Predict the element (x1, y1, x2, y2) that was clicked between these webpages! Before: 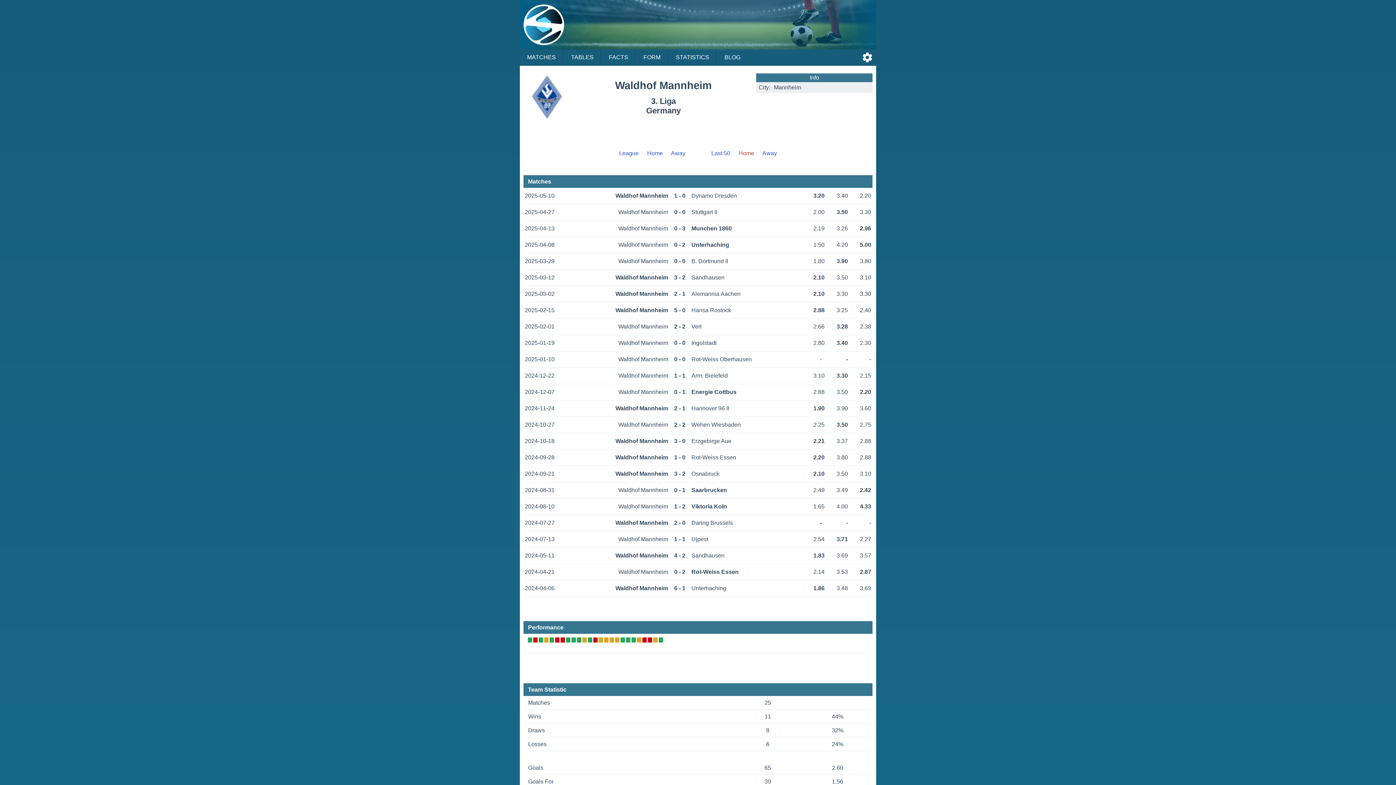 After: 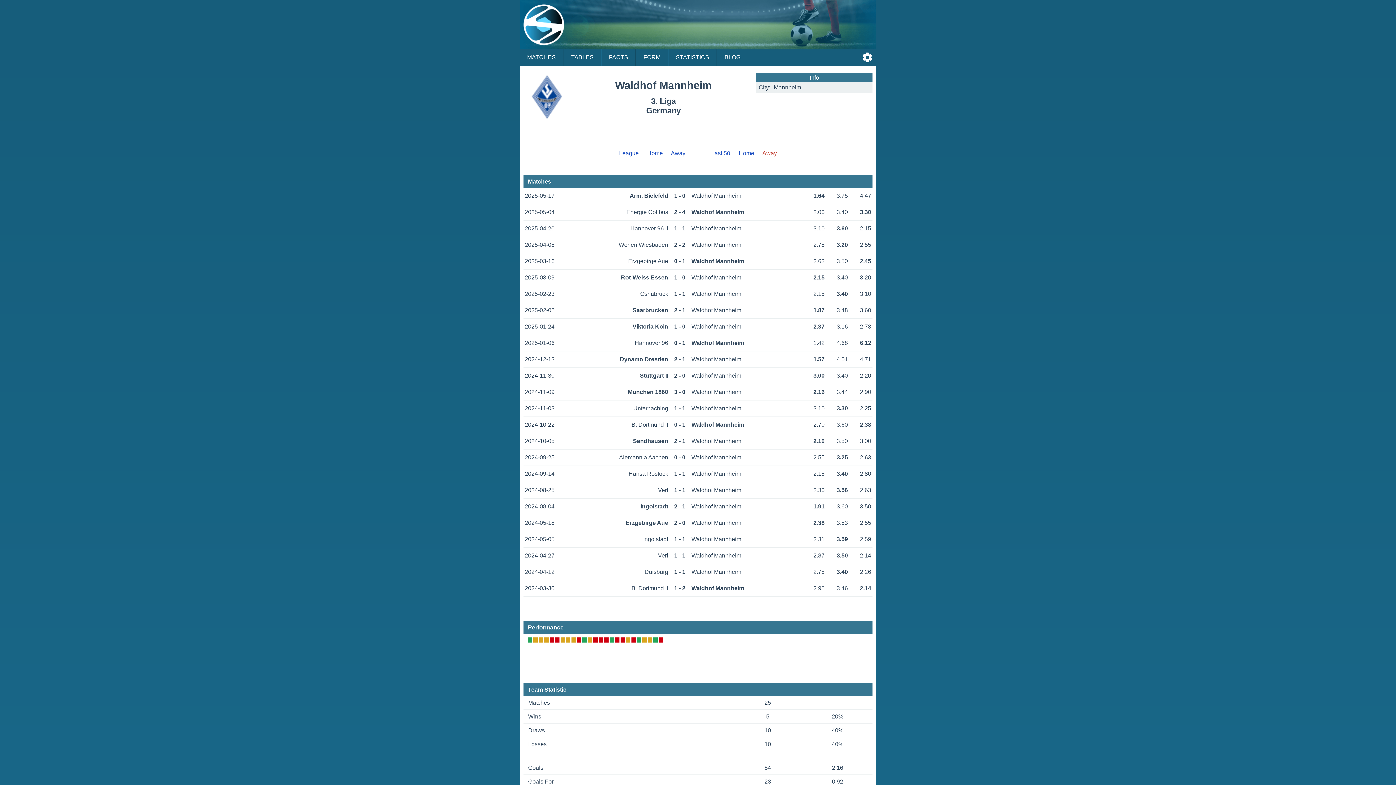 Action: label: Away bbox: (762, 150, 777, 156)